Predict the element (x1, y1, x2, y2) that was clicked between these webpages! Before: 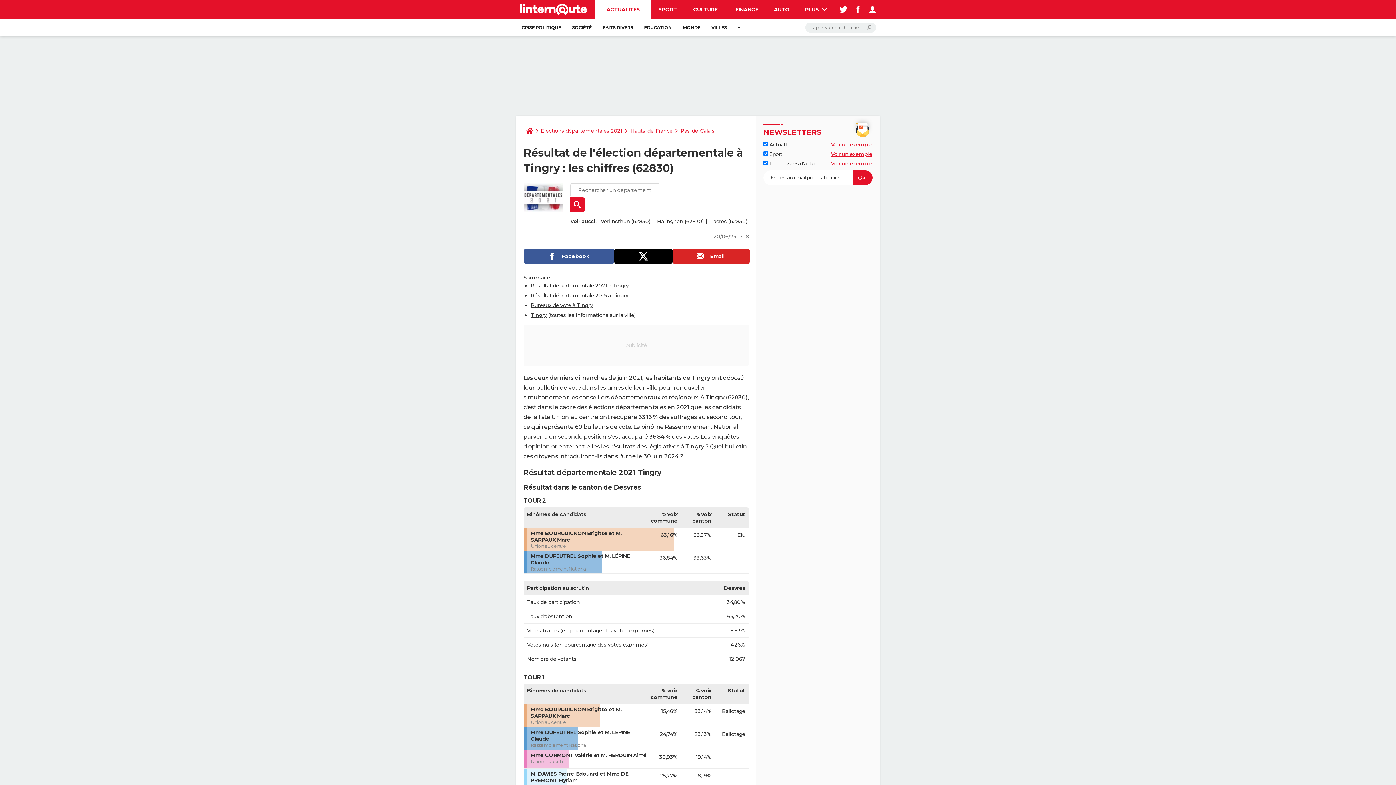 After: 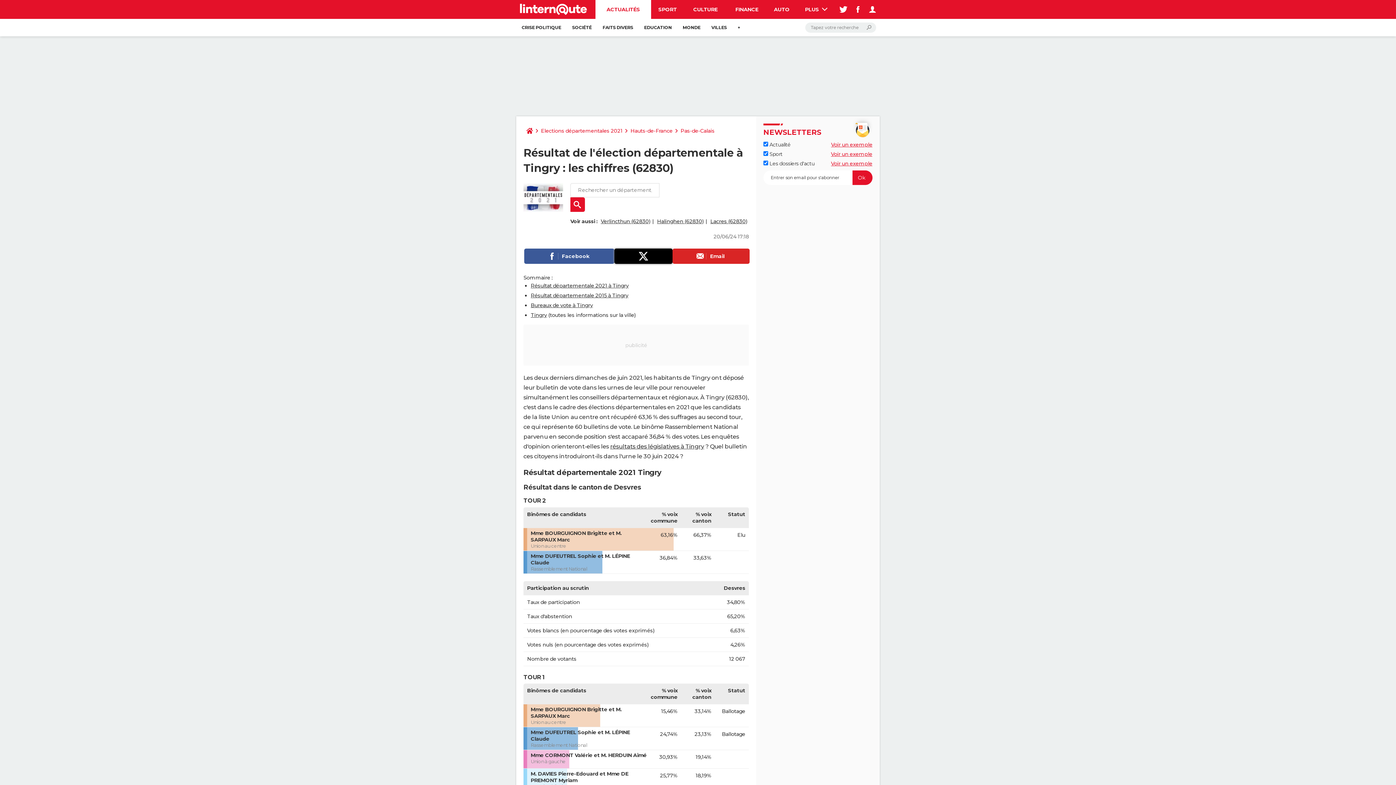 Action: bbox: (614, 248, 672, 264)